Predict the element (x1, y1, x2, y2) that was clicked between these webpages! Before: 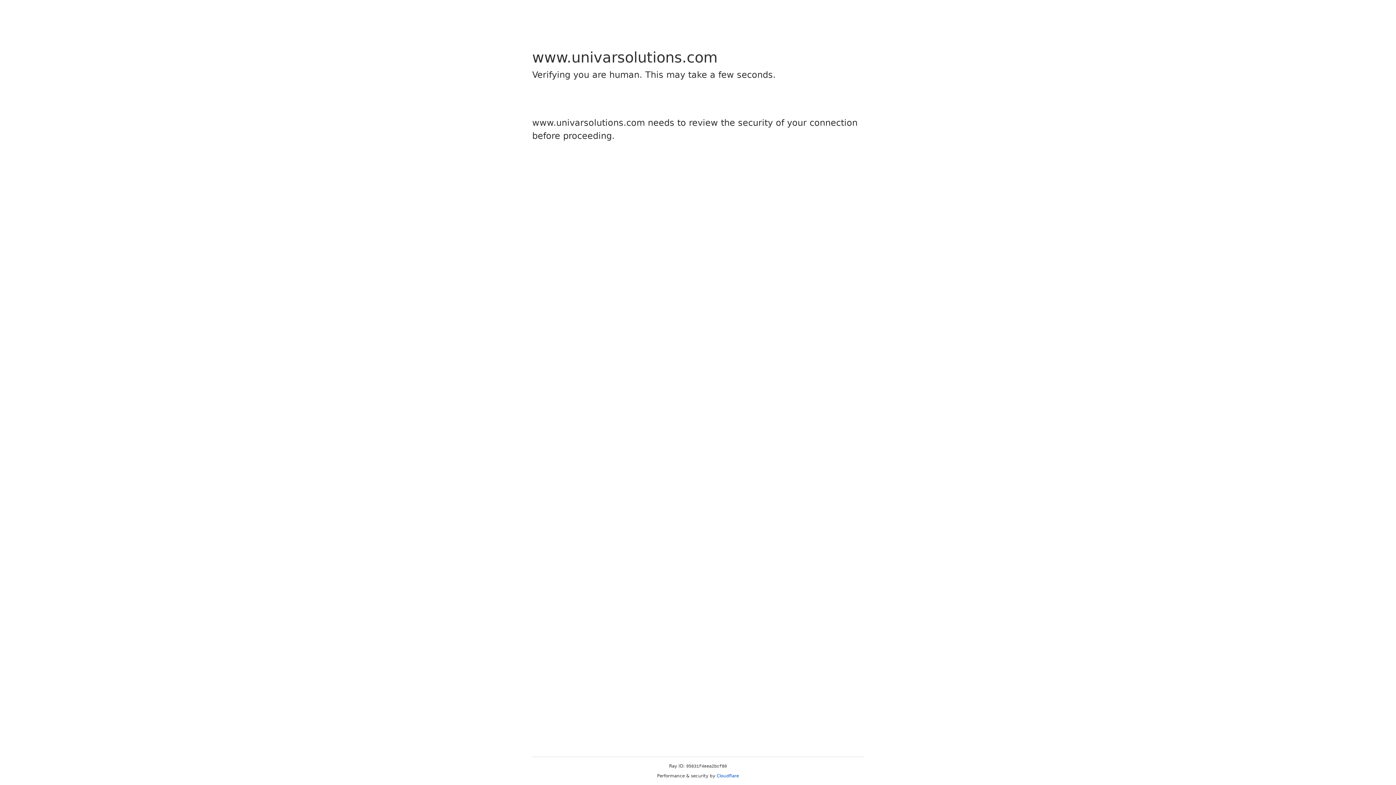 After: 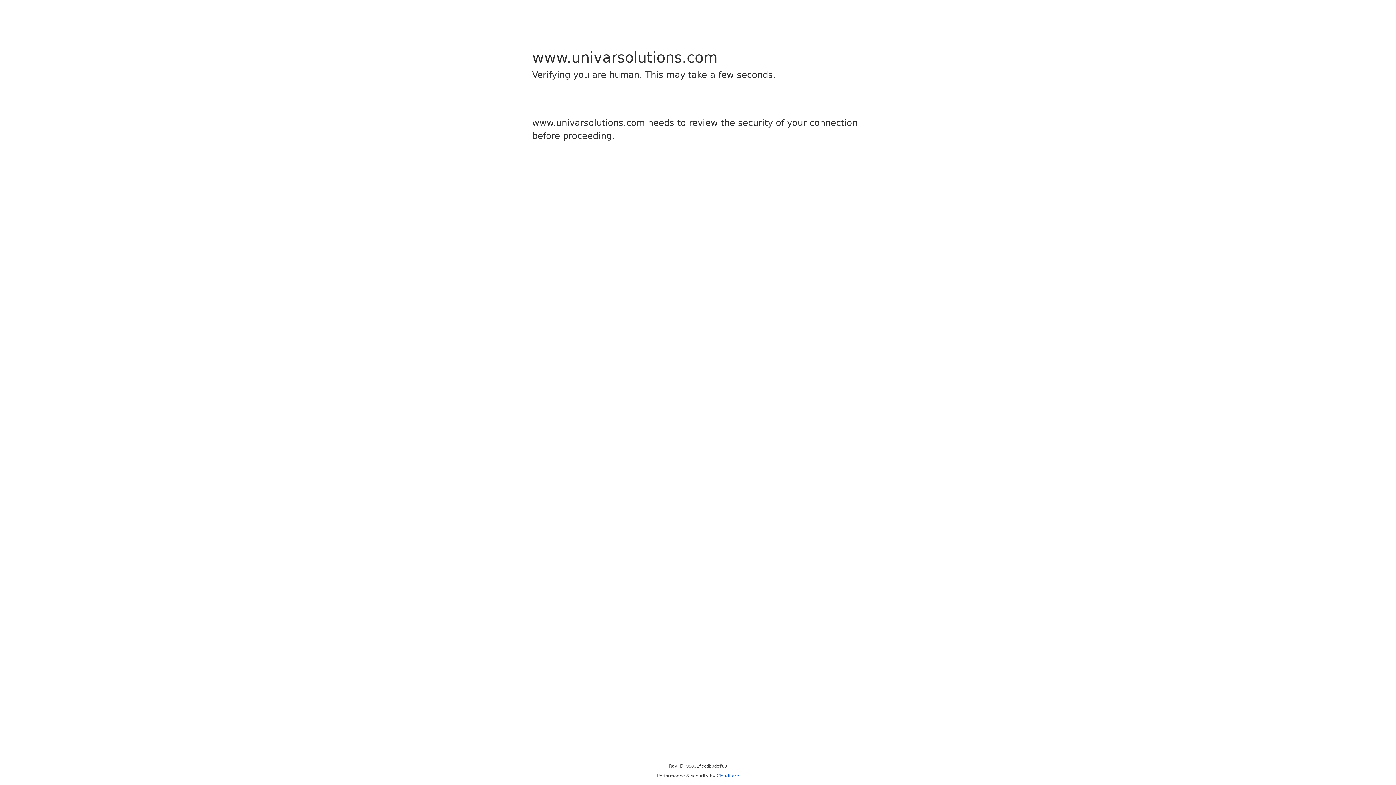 Action: label: Cloudflare bbox: (716, 773, 739, 778)